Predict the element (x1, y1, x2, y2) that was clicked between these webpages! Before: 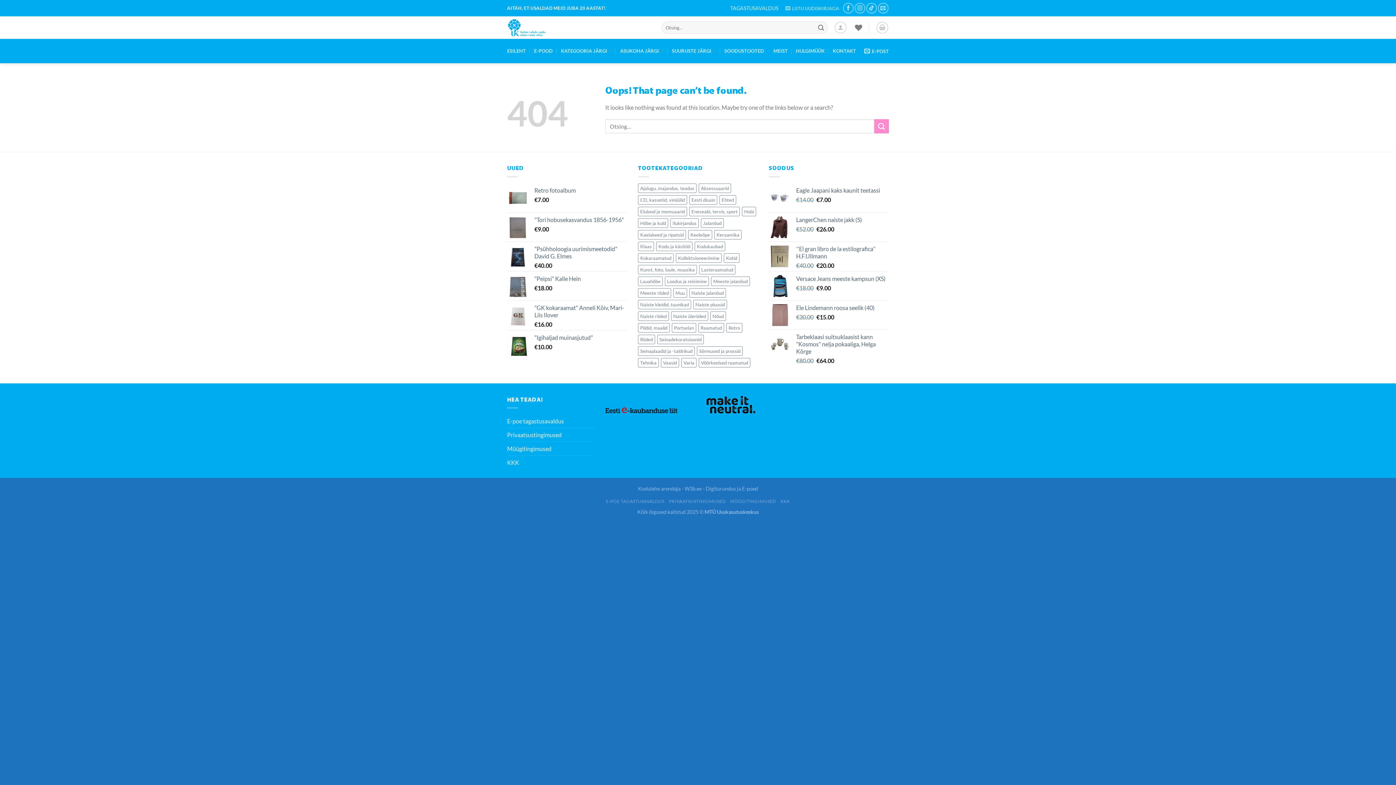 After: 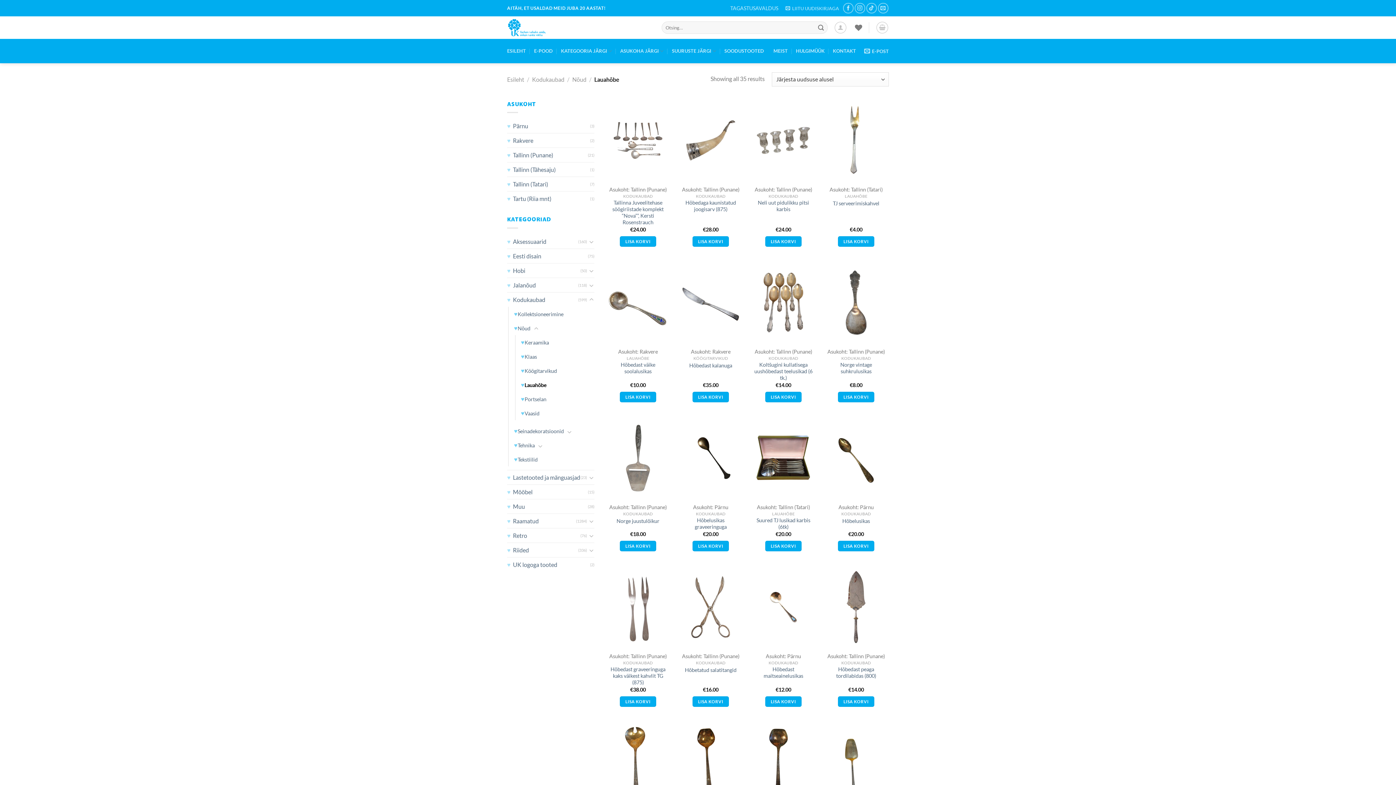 Action: bbox: (638, 276, 662, 286) label: Lauahõbe (35 elementi)